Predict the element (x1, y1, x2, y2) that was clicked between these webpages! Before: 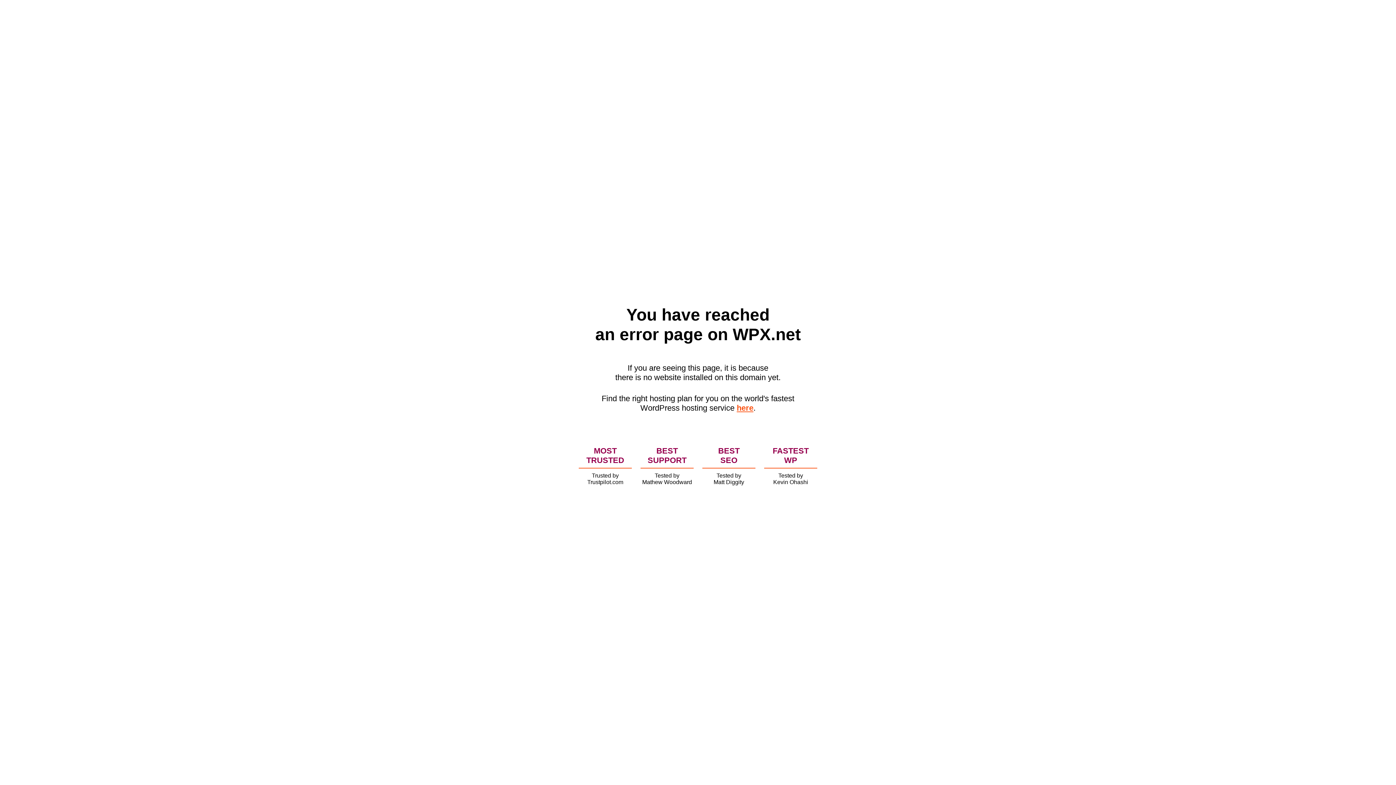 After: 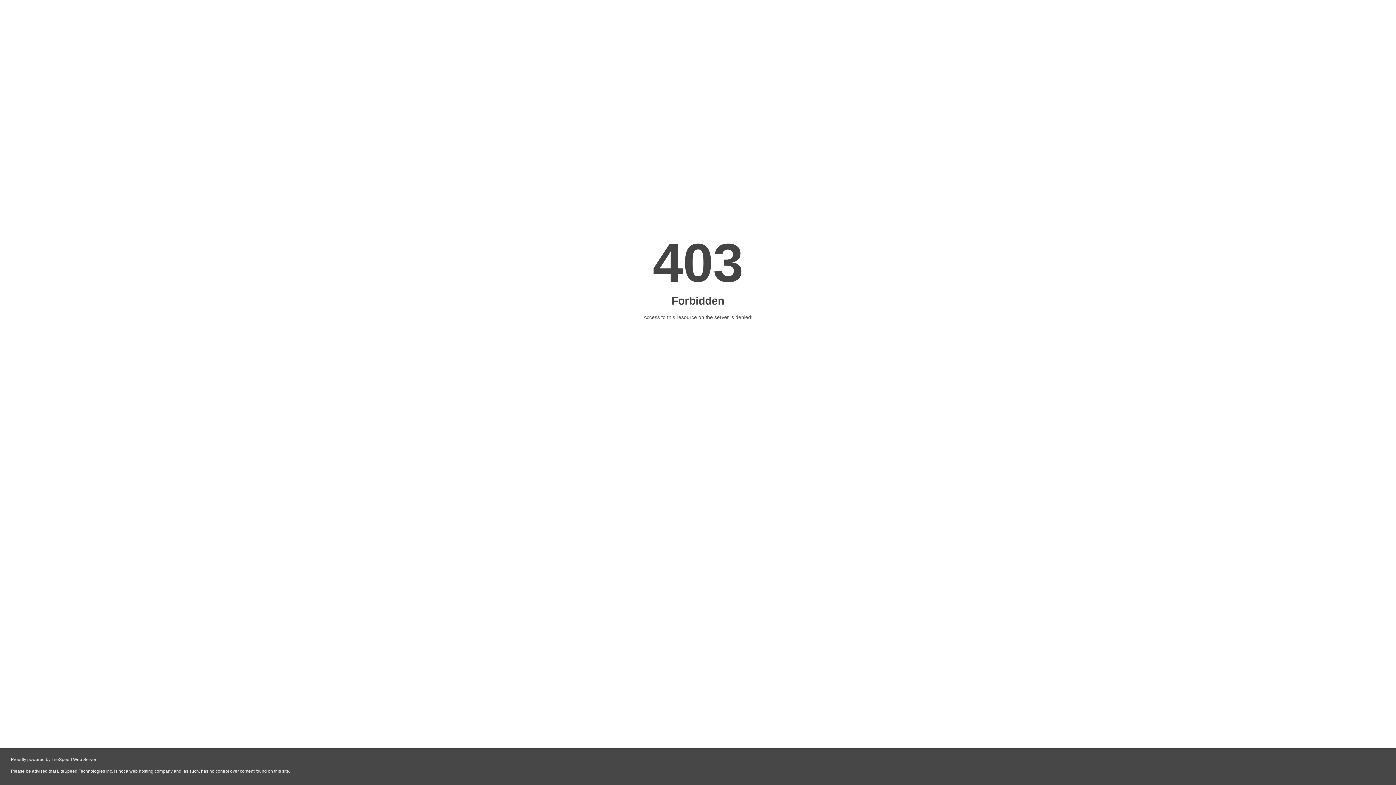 Action: bbox: (736, 403, 753, 412) label: here